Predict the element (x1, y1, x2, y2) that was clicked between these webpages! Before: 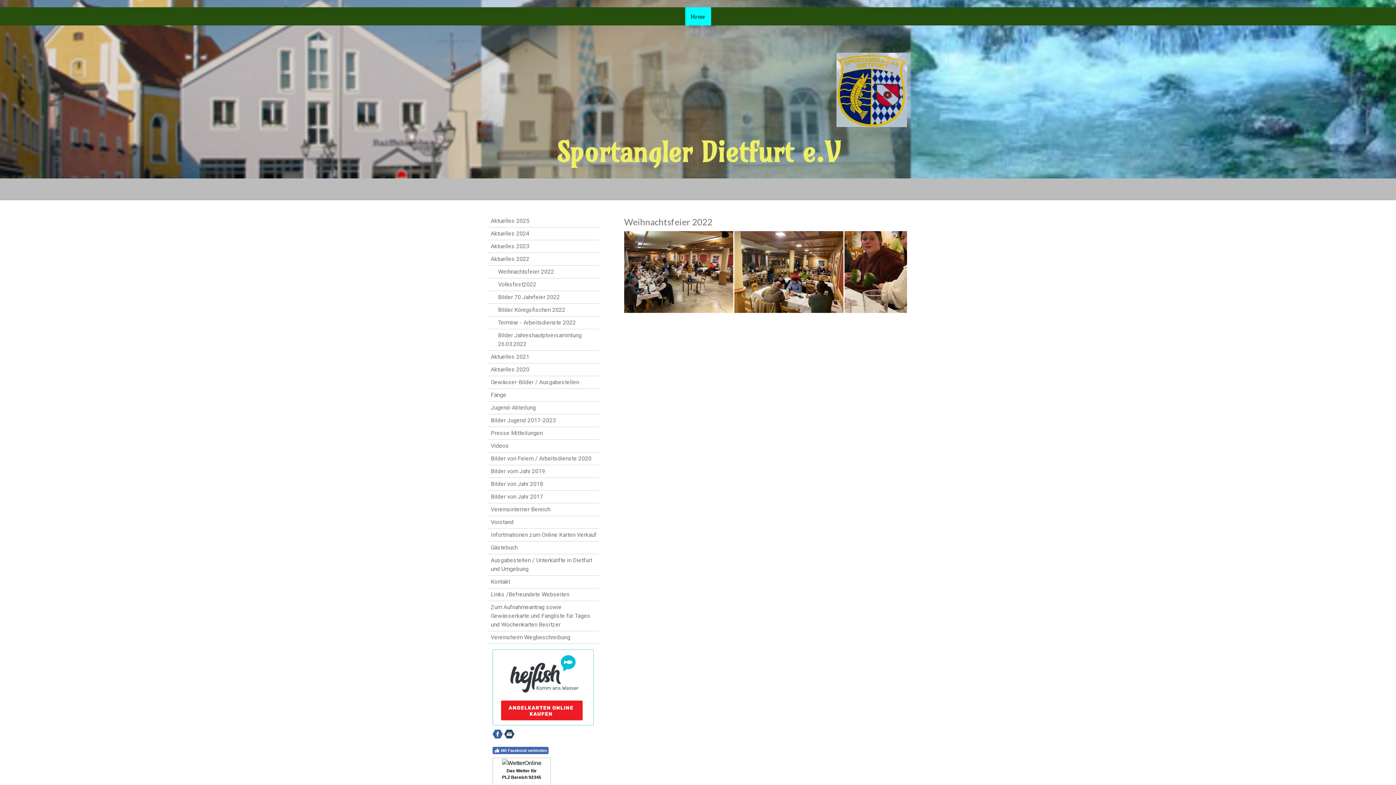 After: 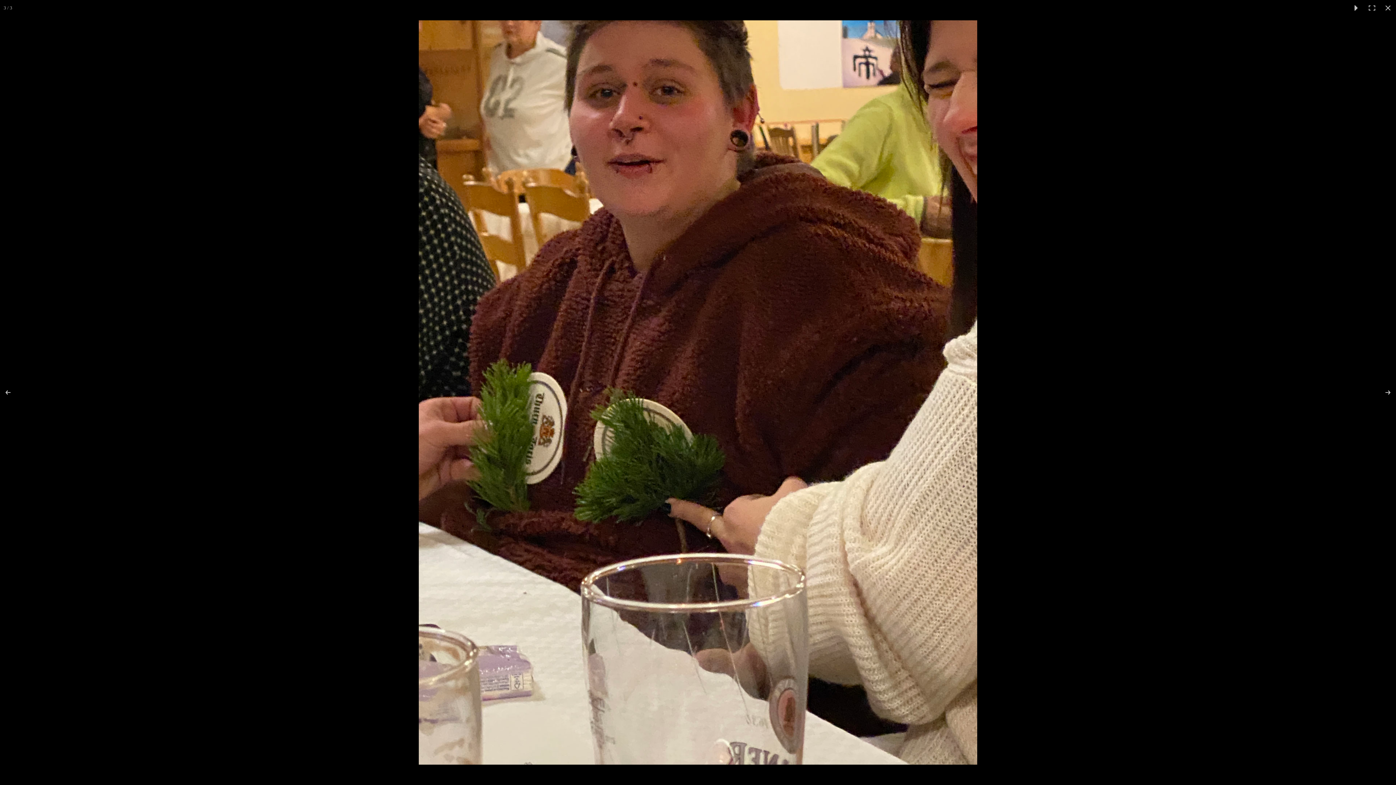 Action: bbox: (844, 231, 907, 313)